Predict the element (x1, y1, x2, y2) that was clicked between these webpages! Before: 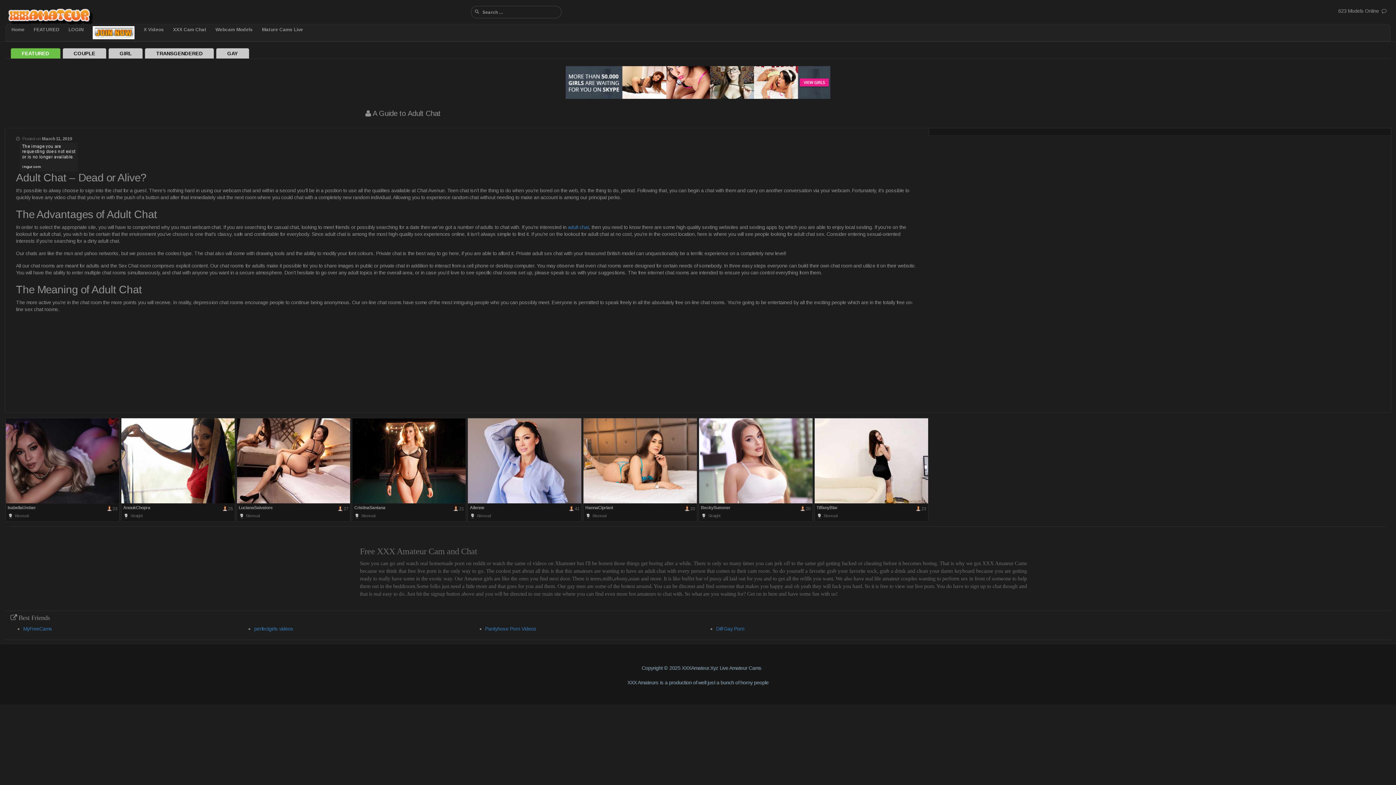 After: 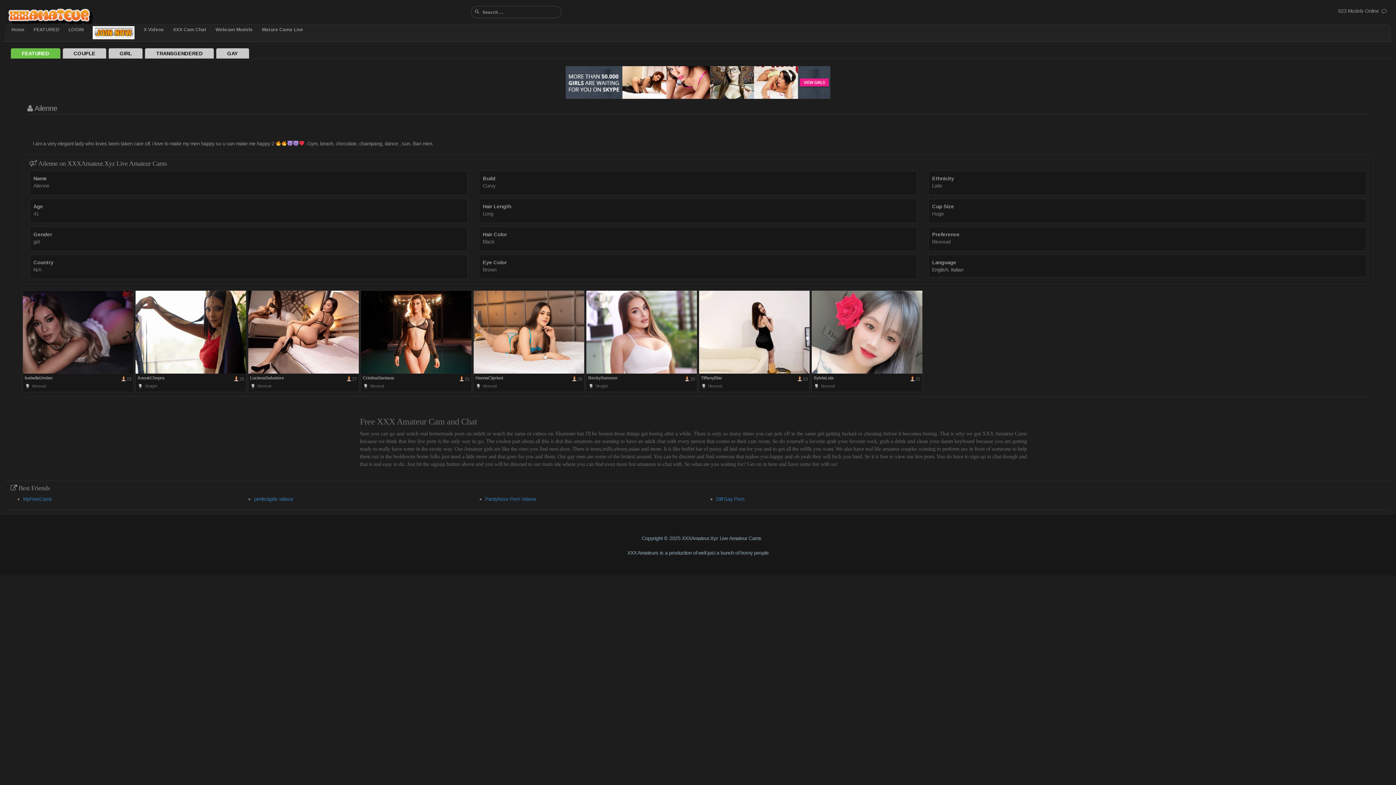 Action: bbox: (467, 418, 581, 503)